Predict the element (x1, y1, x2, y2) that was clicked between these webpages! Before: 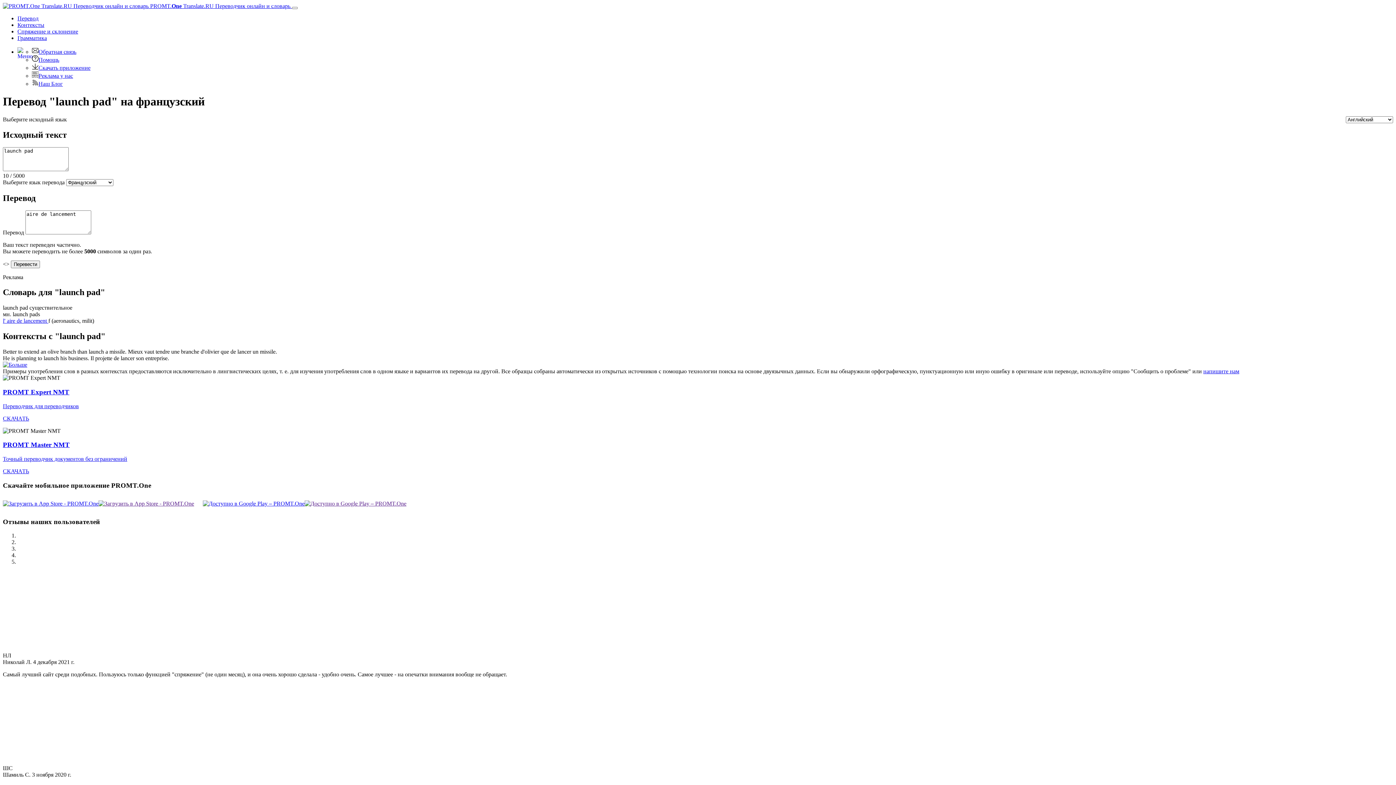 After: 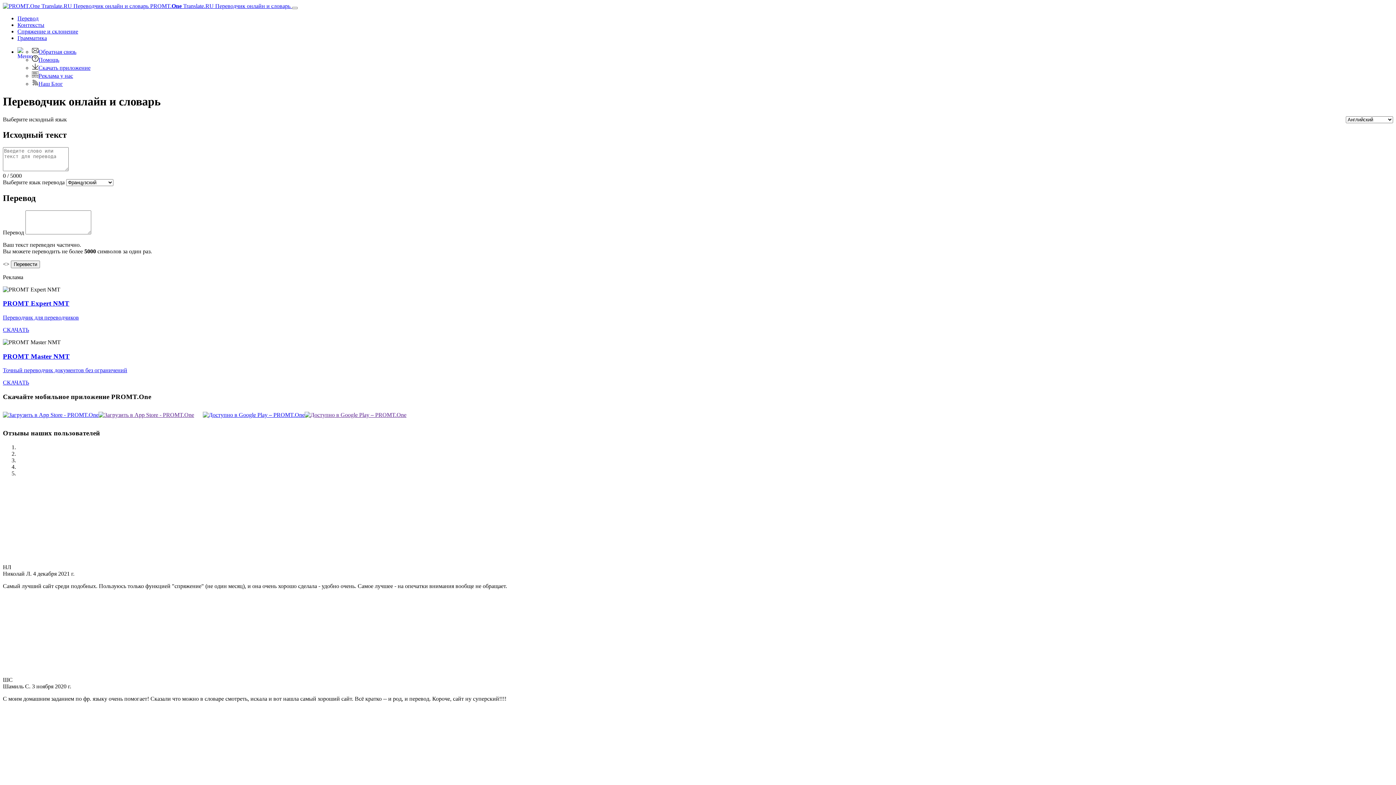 Action: bbox: (2, 2, 292, 9) label:  PROMT.One Translate.RU Переводчик онлайн и словарь 